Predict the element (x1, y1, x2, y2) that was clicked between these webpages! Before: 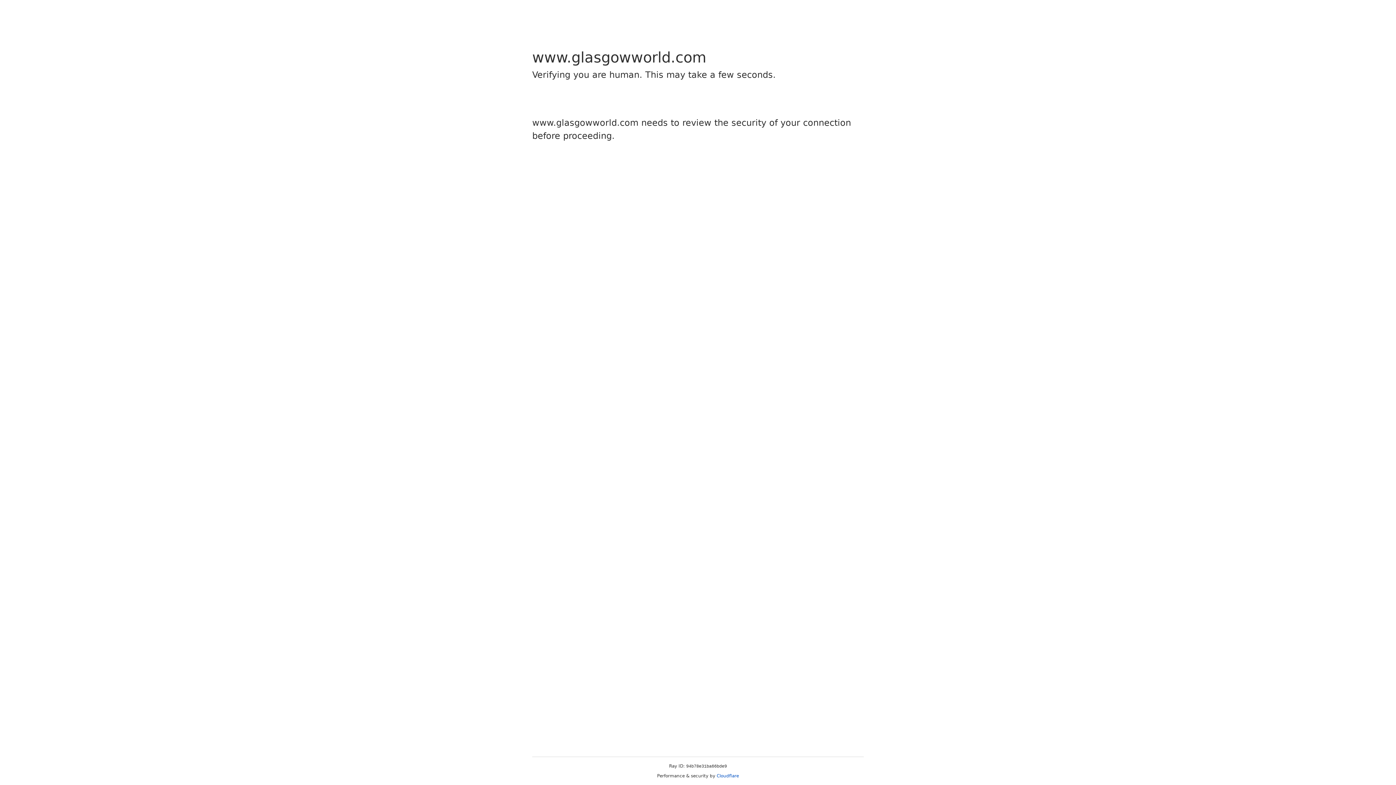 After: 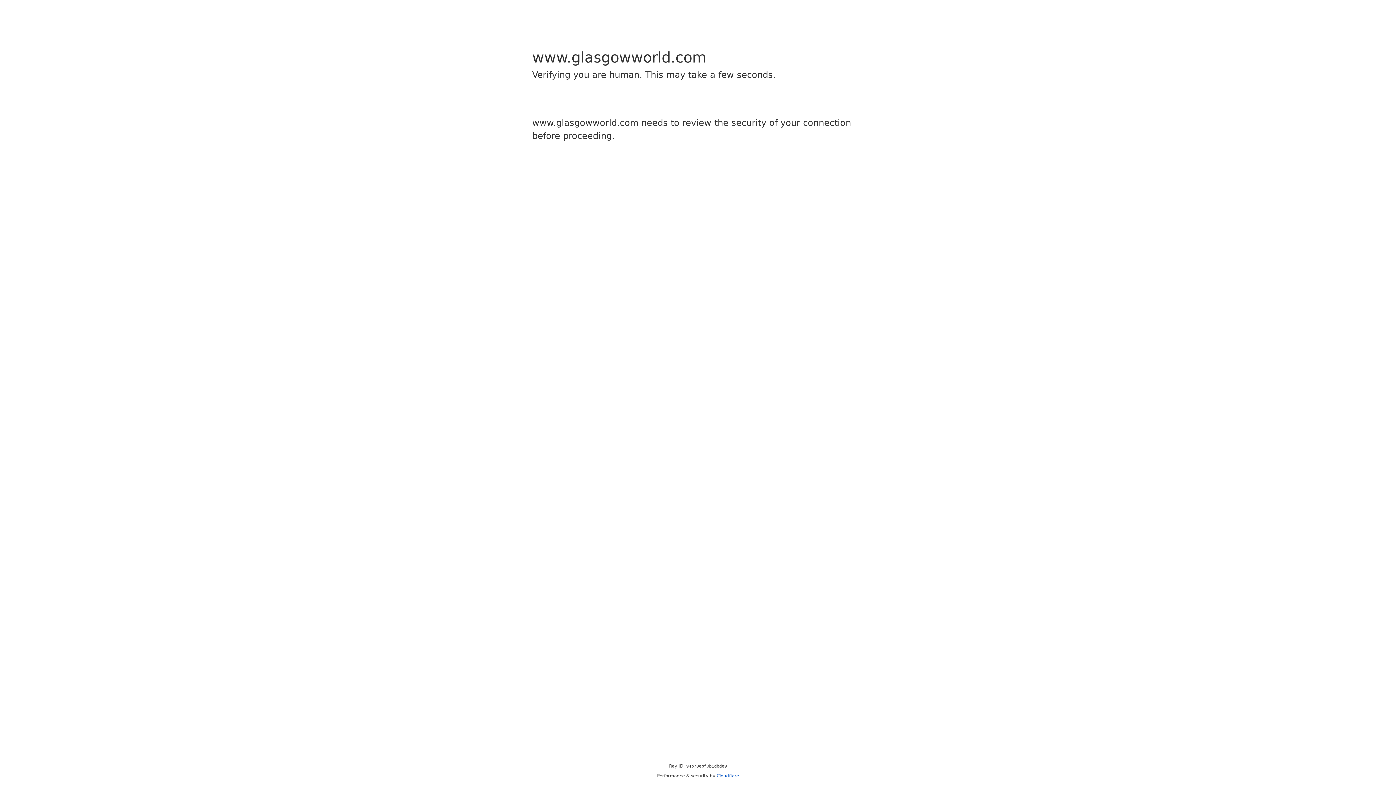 Action: label: Cloudflare bbox: (716, 773, 739, 778)